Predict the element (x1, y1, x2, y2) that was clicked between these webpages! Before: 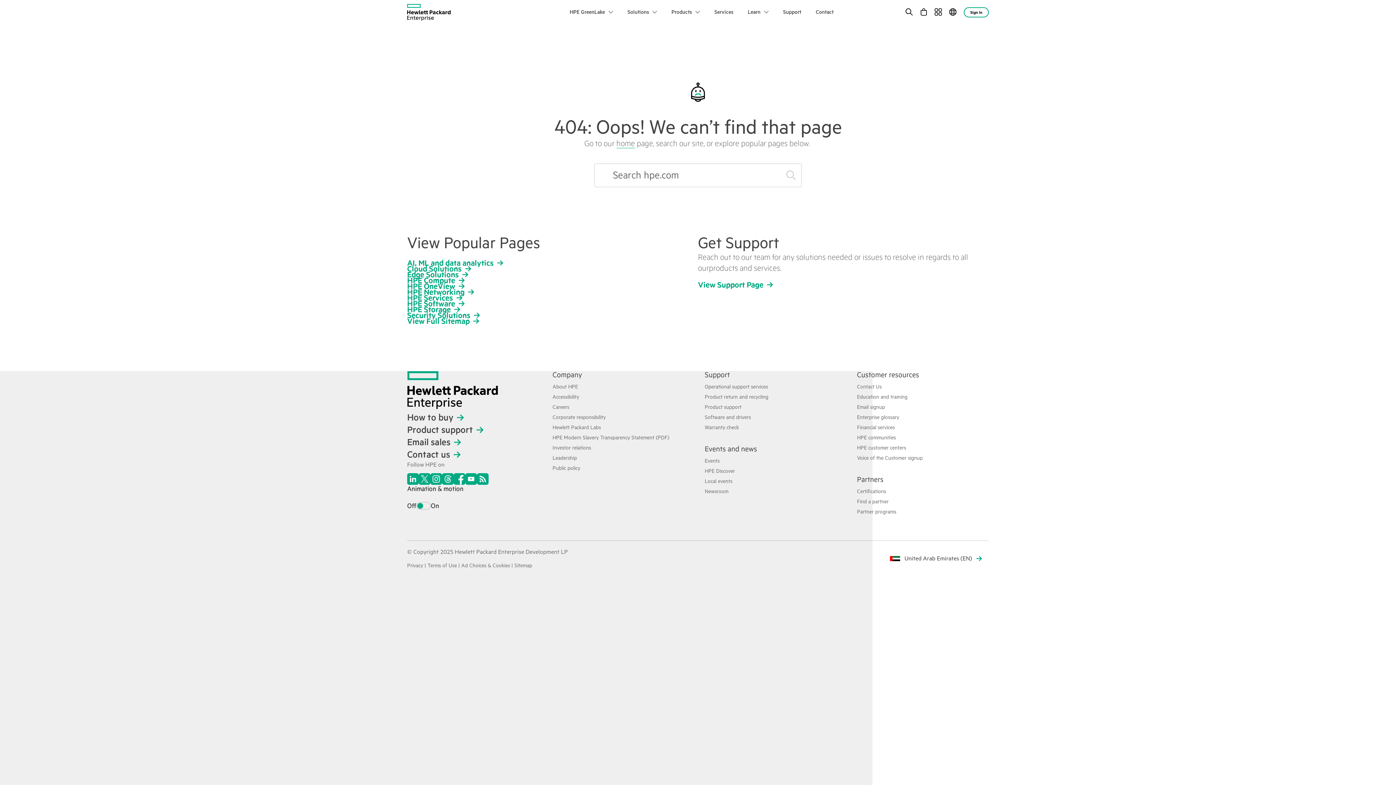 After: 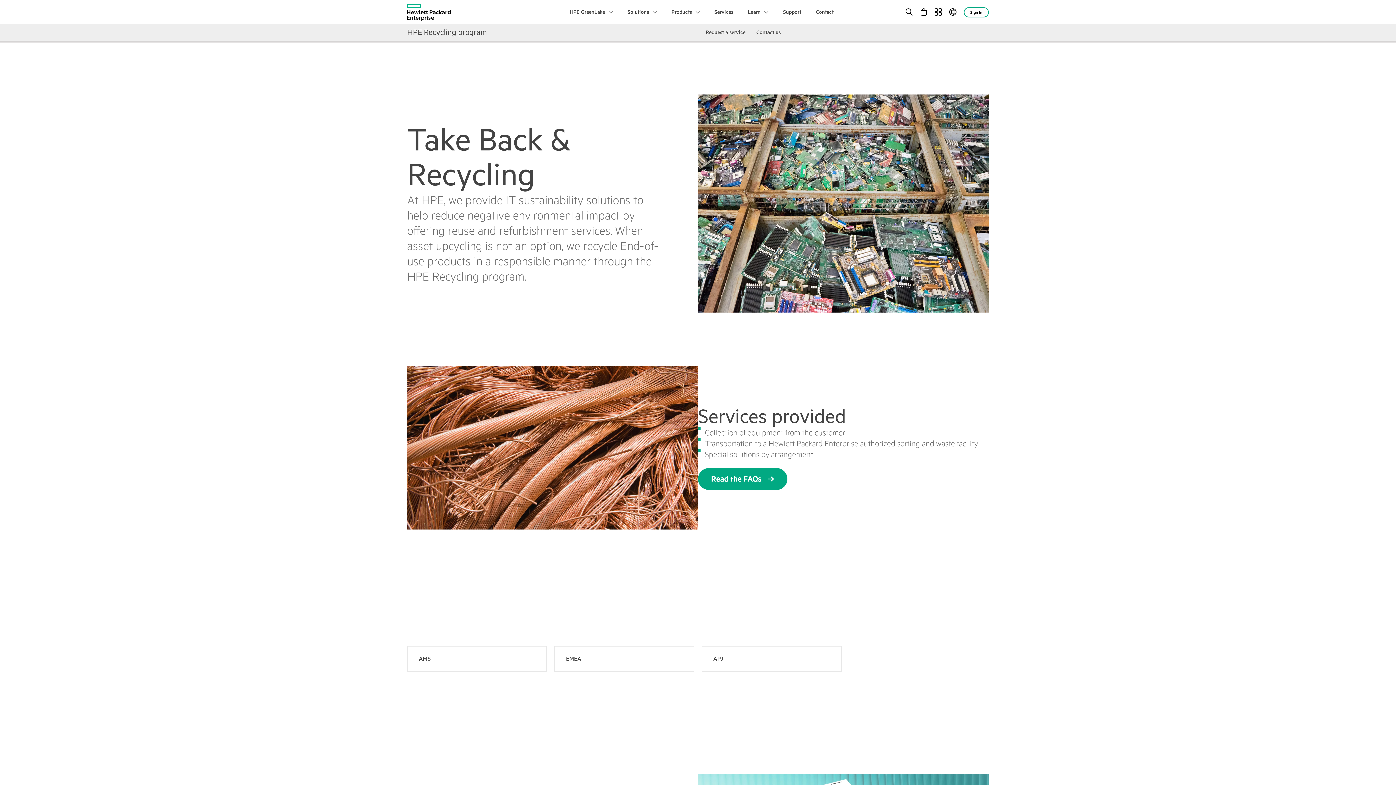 Action: label: Product return and recycling bbox: (704, 394, 768, 399)